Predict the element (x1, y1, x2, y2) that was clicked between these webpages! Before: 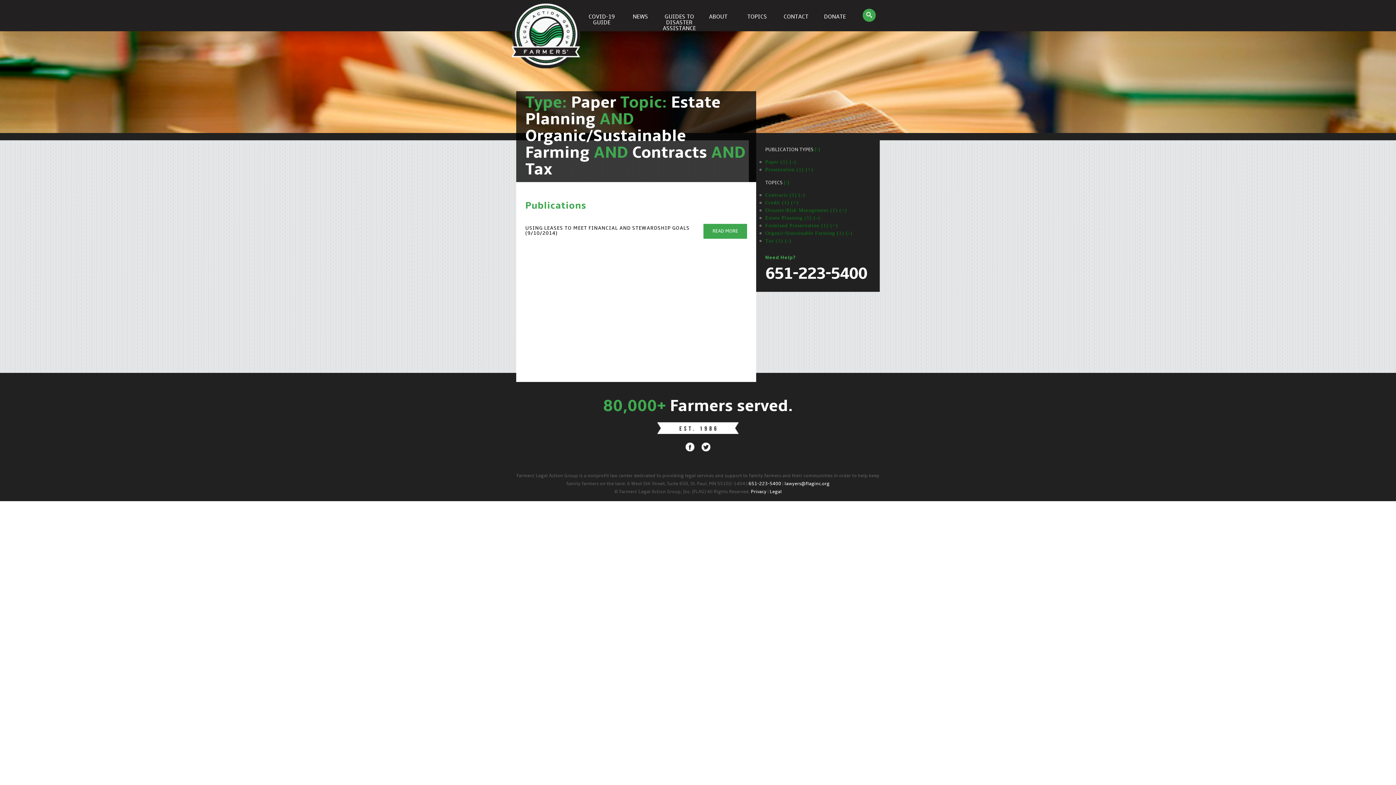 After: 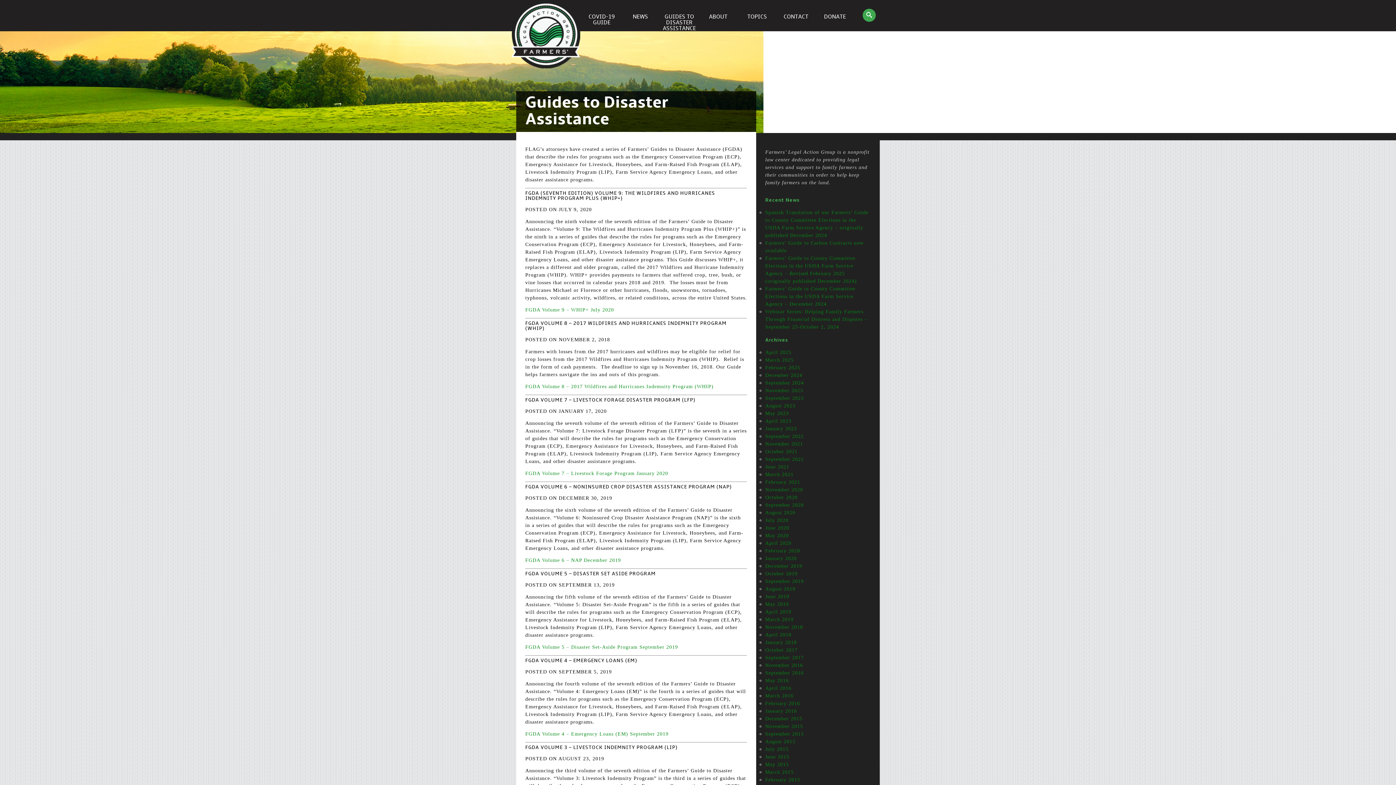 Action: bbox: (660, 0, 698, 31) label: GUIDES TO DISASTER ASSISTANCE


